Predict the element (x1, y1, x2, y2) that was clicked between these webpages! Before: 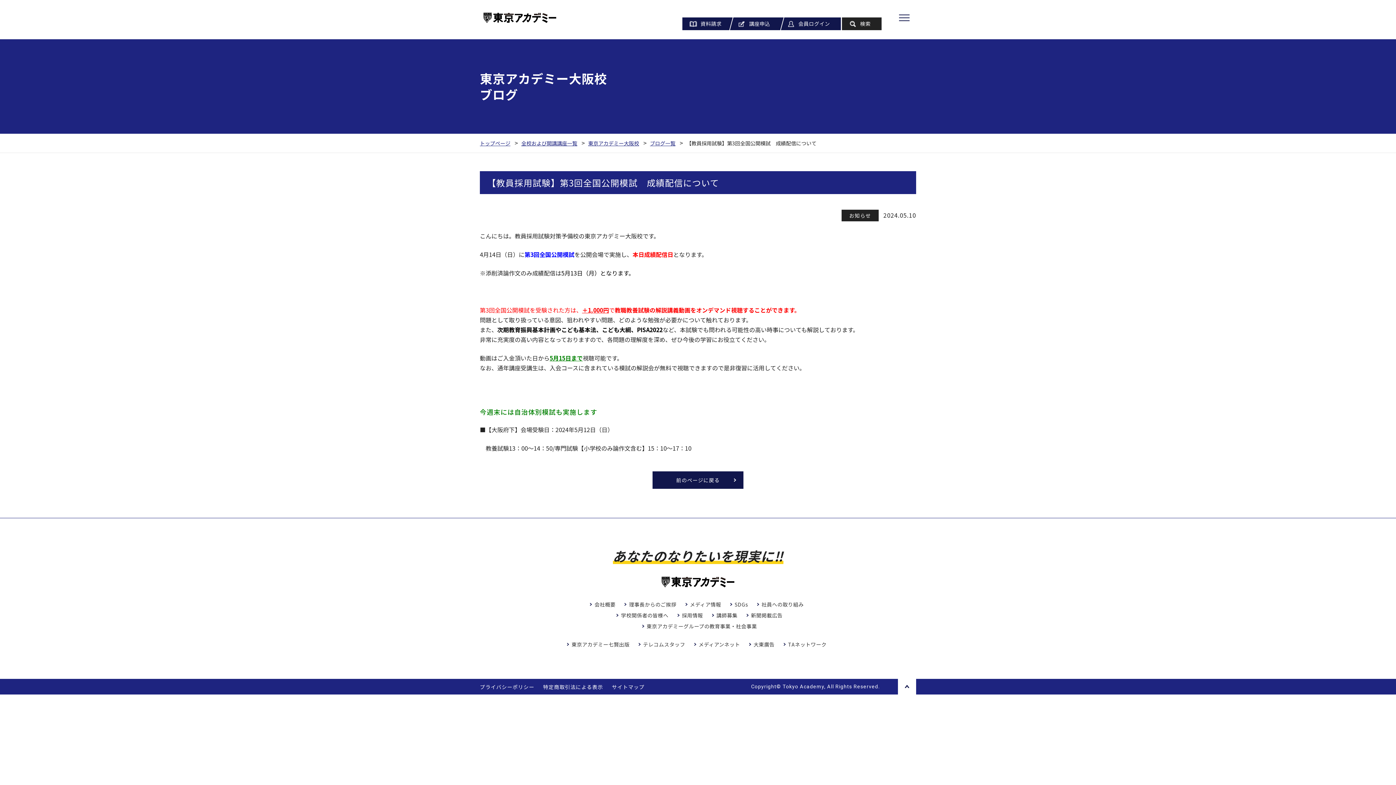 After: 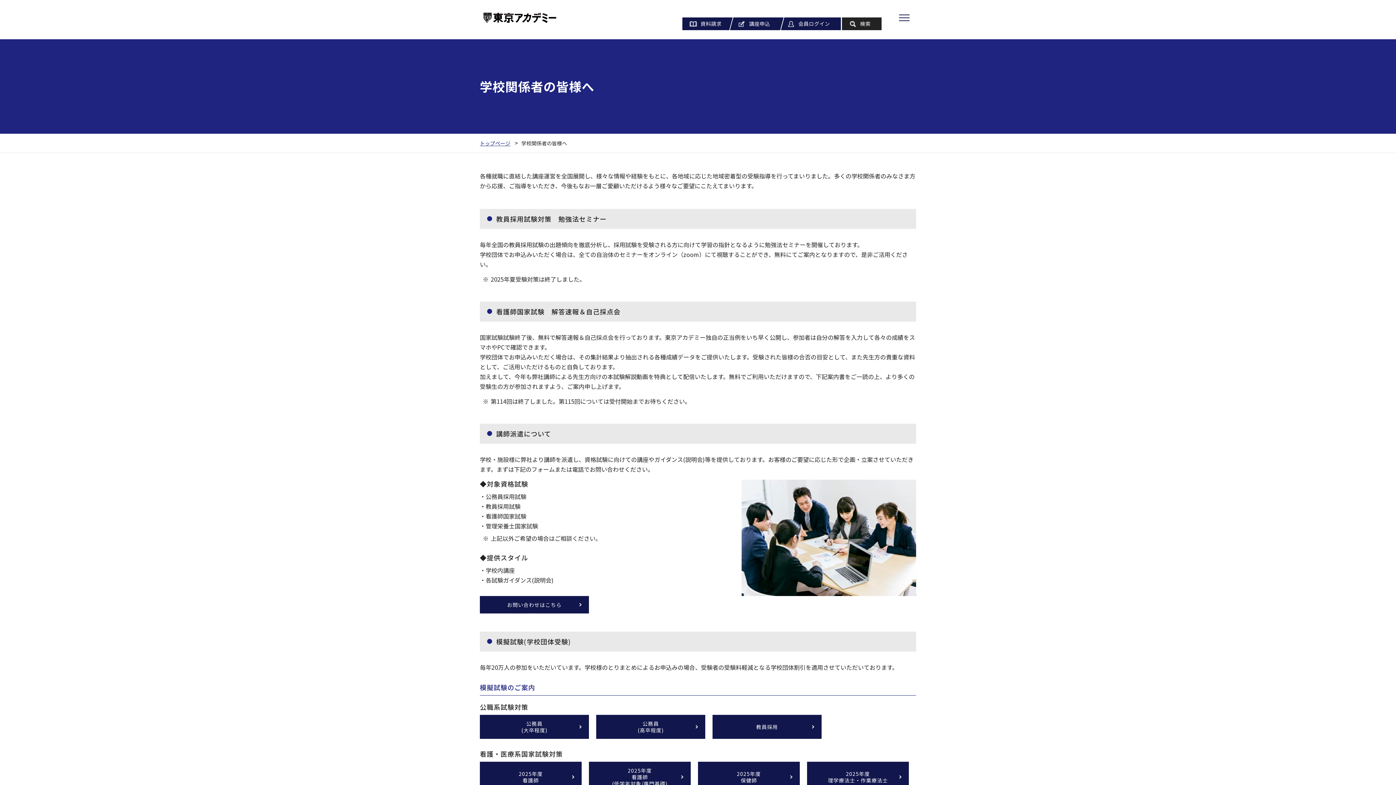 Action: bbox: (616, 610, 670, 620) label: 学校関係者の皆様へ